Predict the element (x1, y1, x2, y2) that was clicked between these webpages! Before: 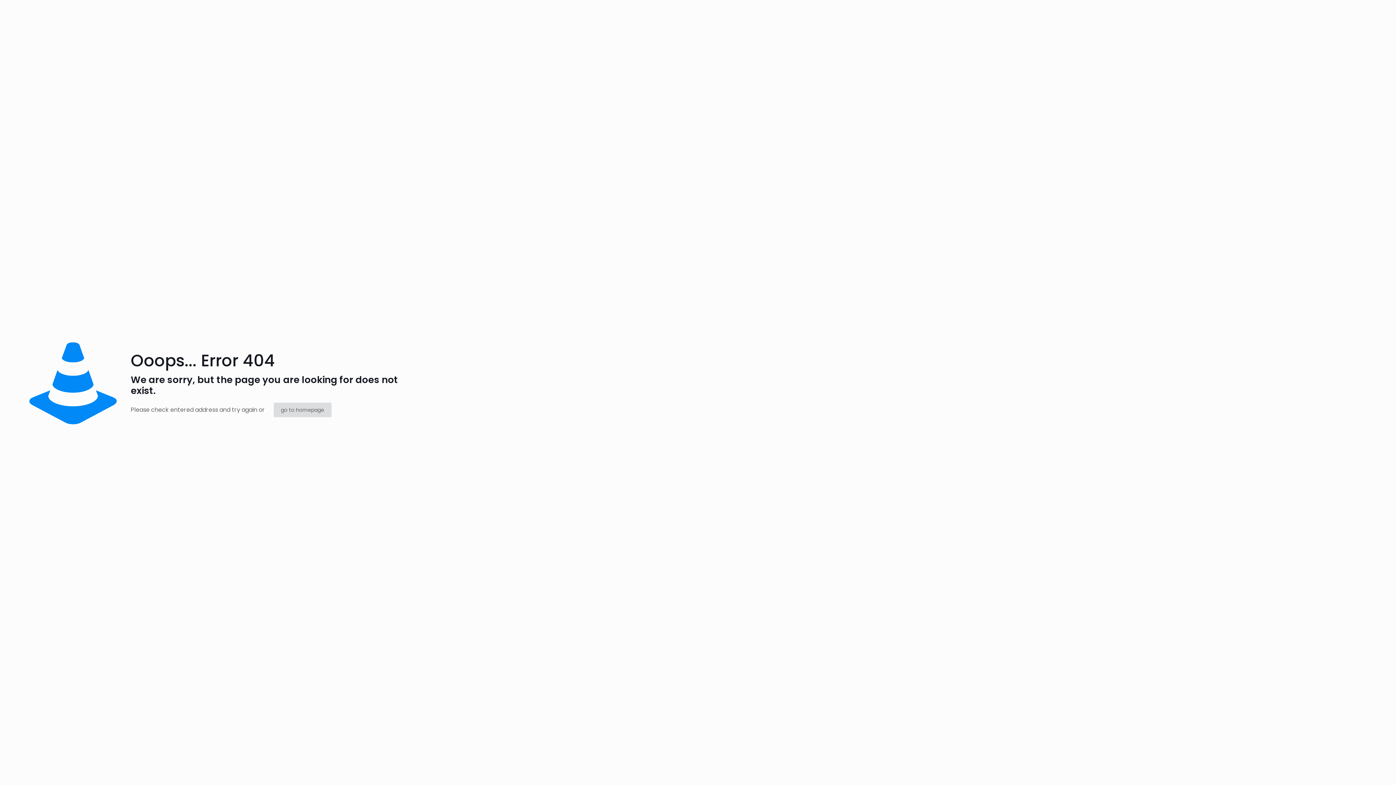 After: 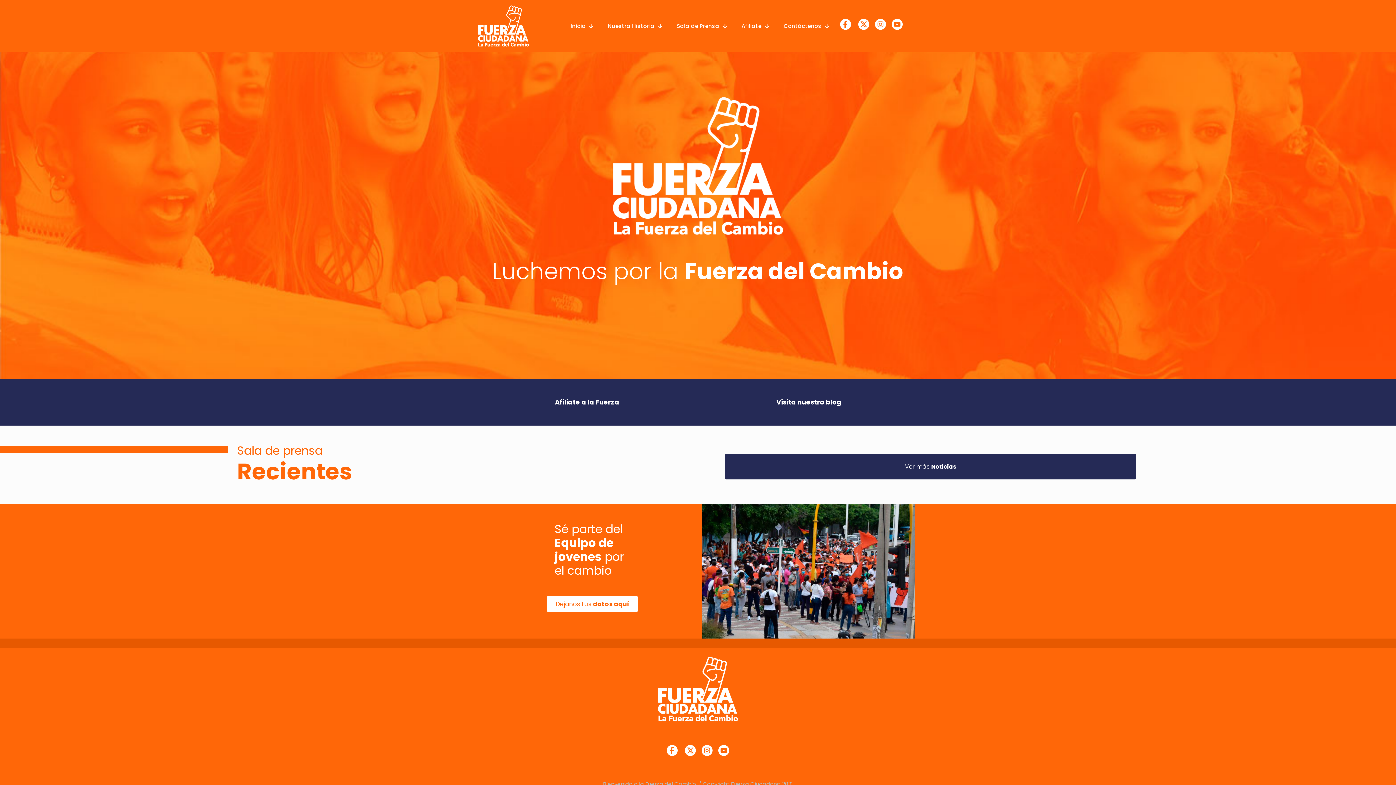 Action: bbox: (273, 402, 331, 417) label: go to homepage